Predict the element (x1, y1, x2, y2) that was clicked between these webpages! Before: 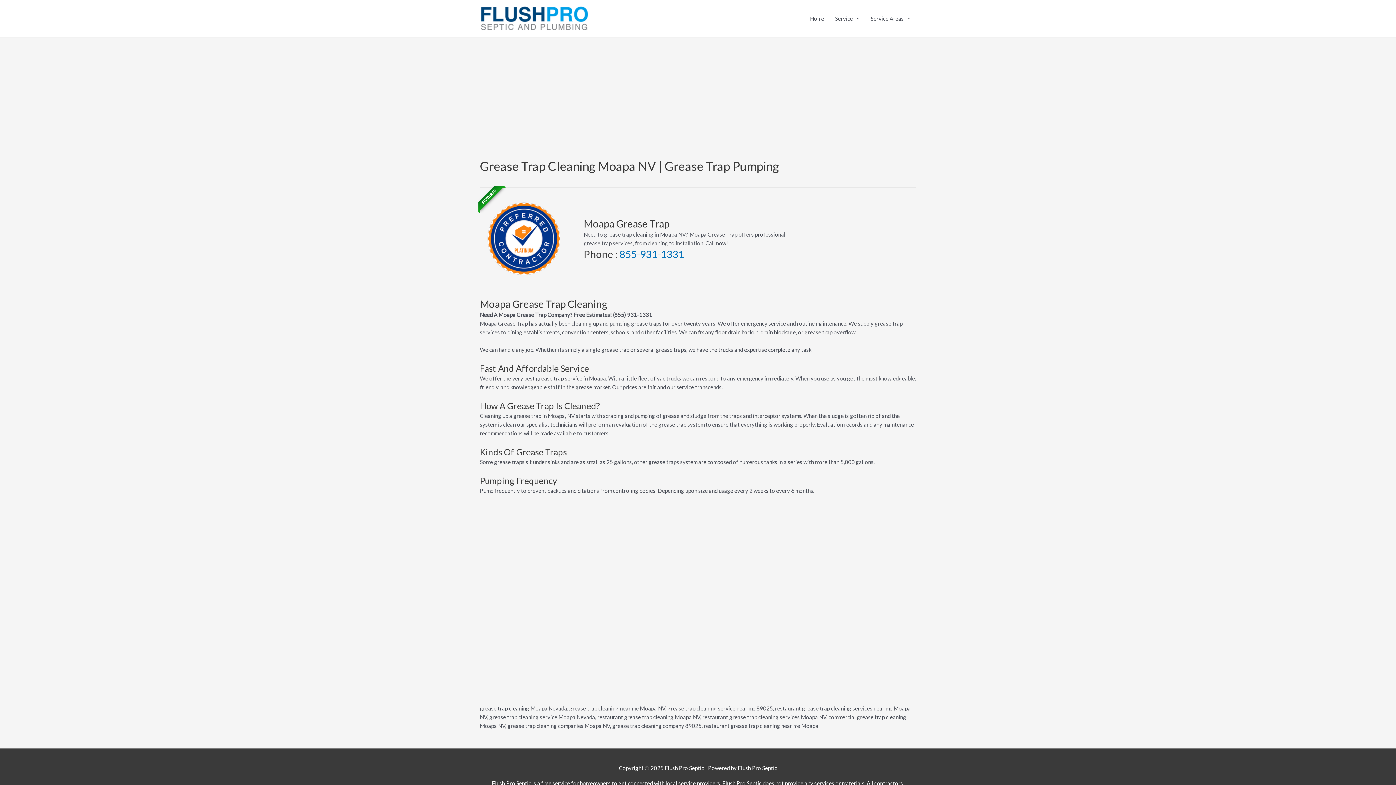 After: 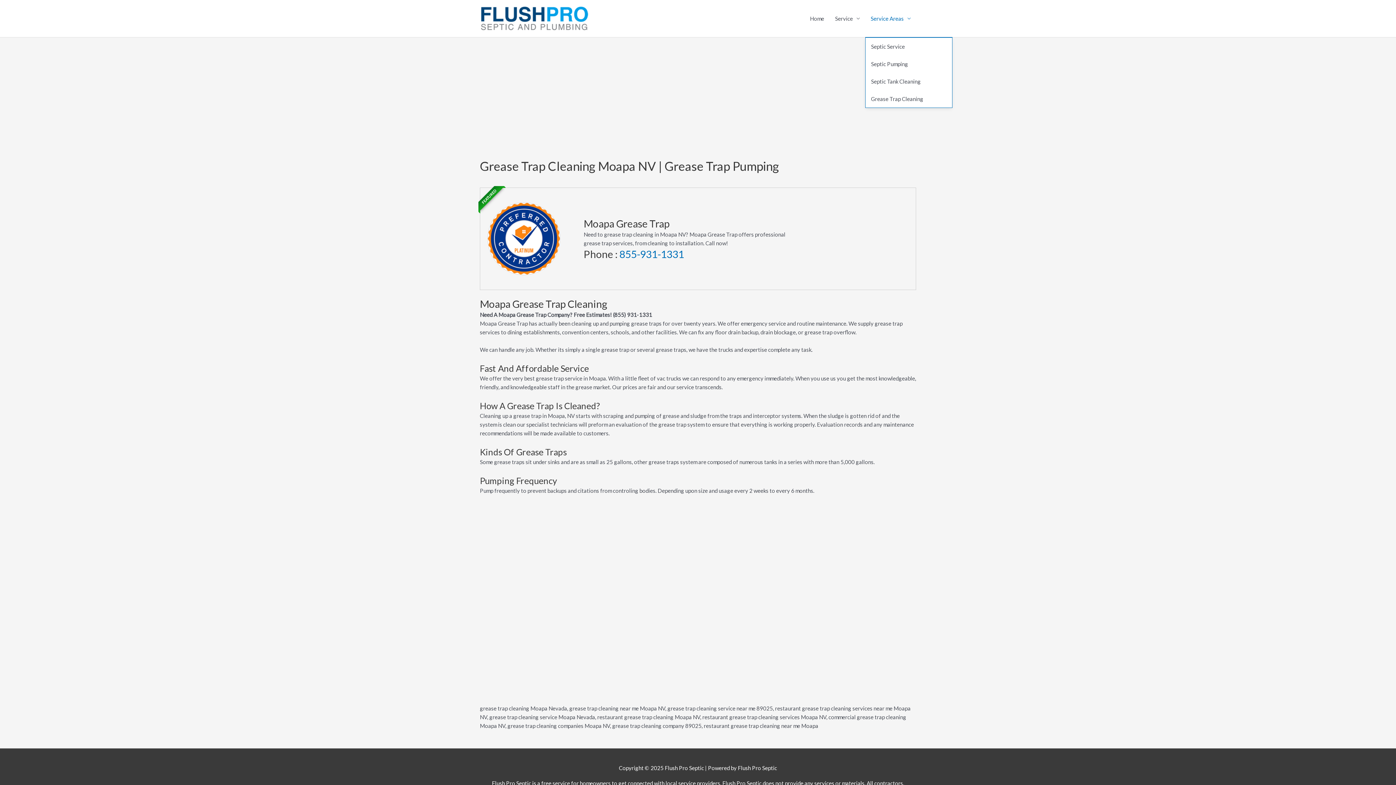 Action: label: Service Areas bbox: (865, 0, 916, 37)